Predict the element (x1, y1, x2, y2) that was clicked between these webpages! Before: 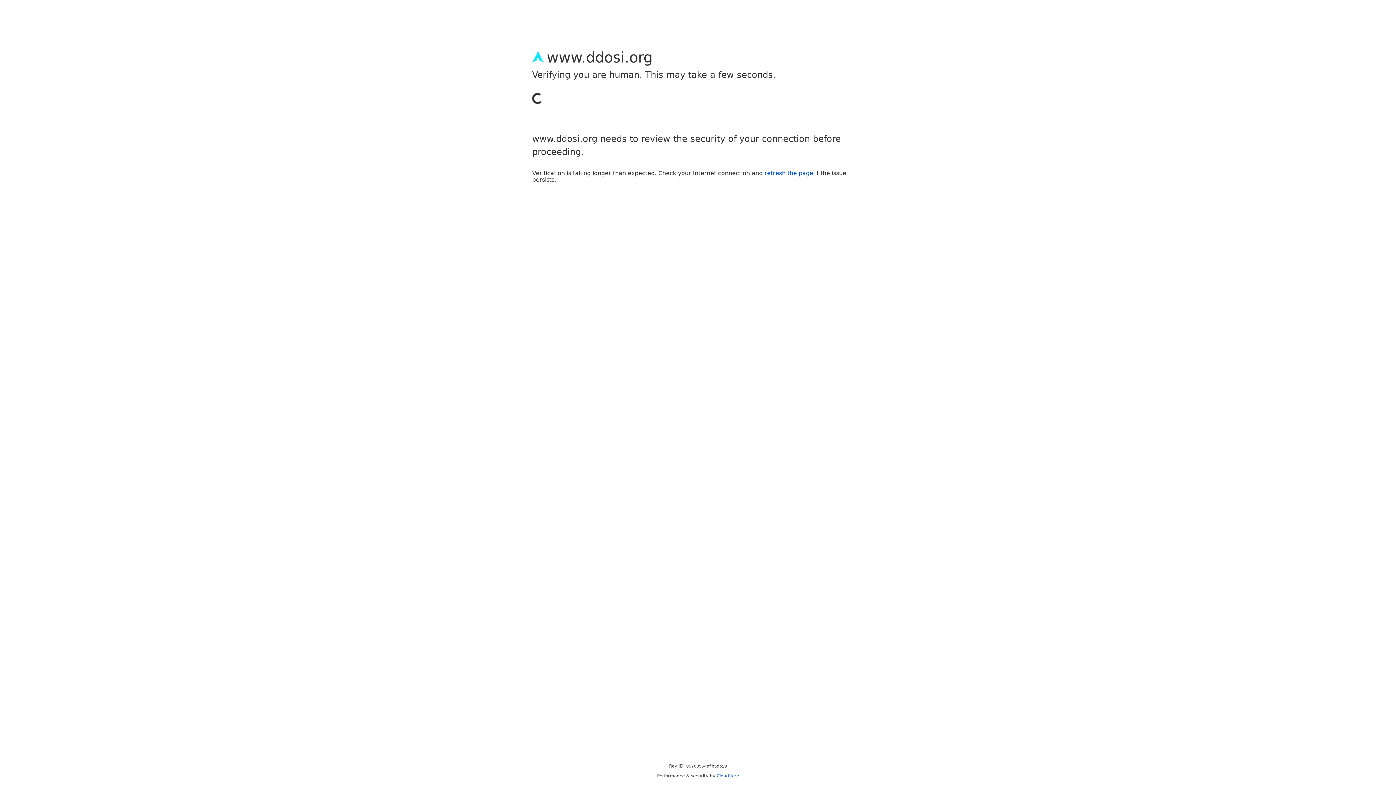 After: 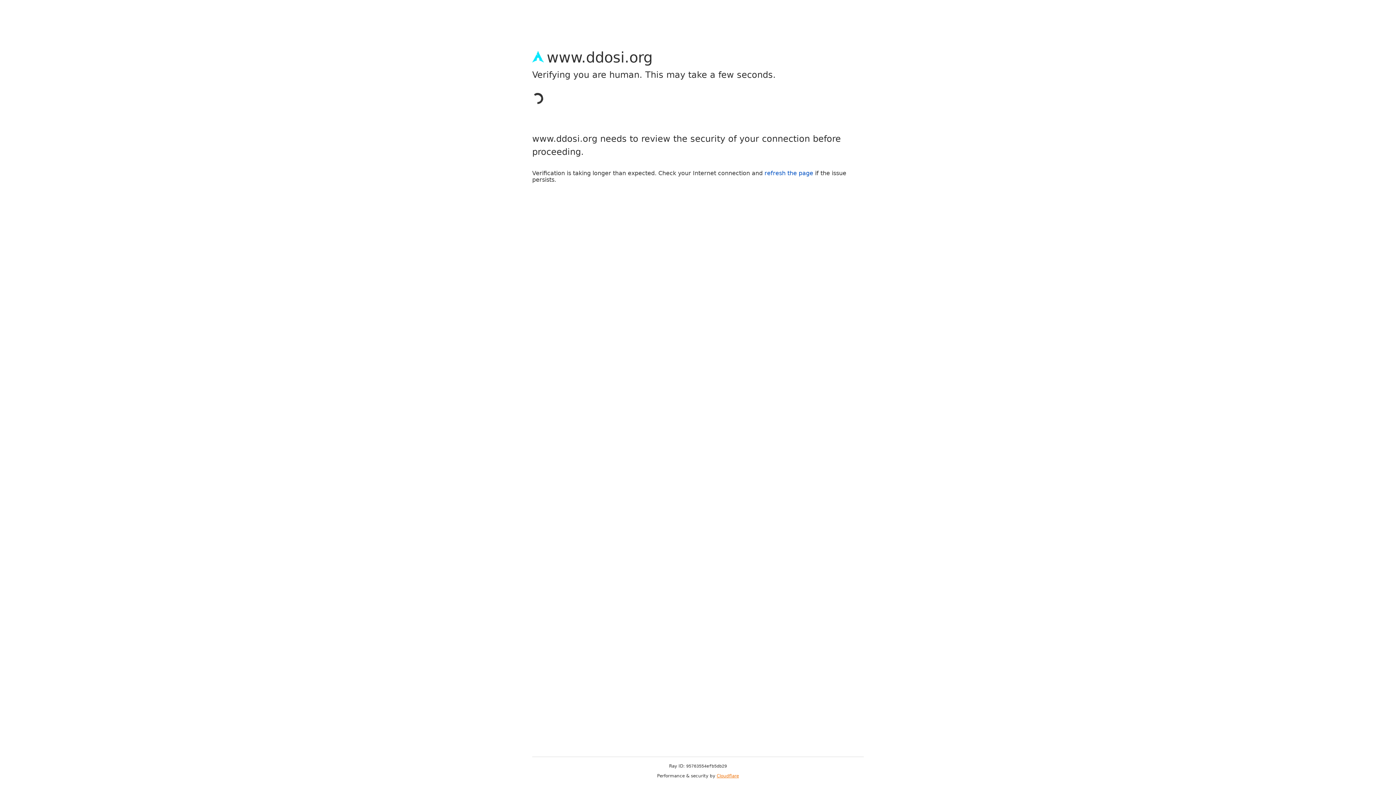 Action: label: Cloudflare bbox: (716, 773, 739, 778)